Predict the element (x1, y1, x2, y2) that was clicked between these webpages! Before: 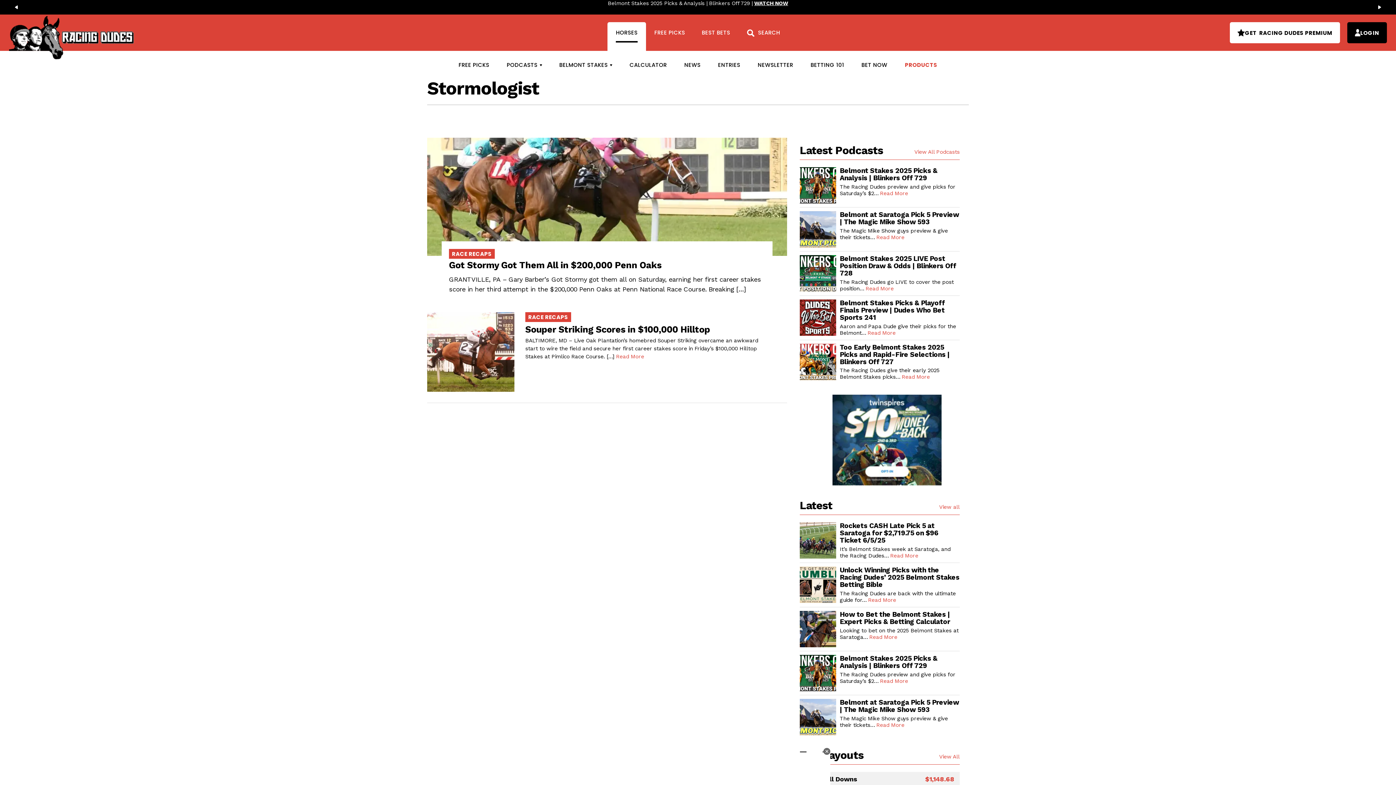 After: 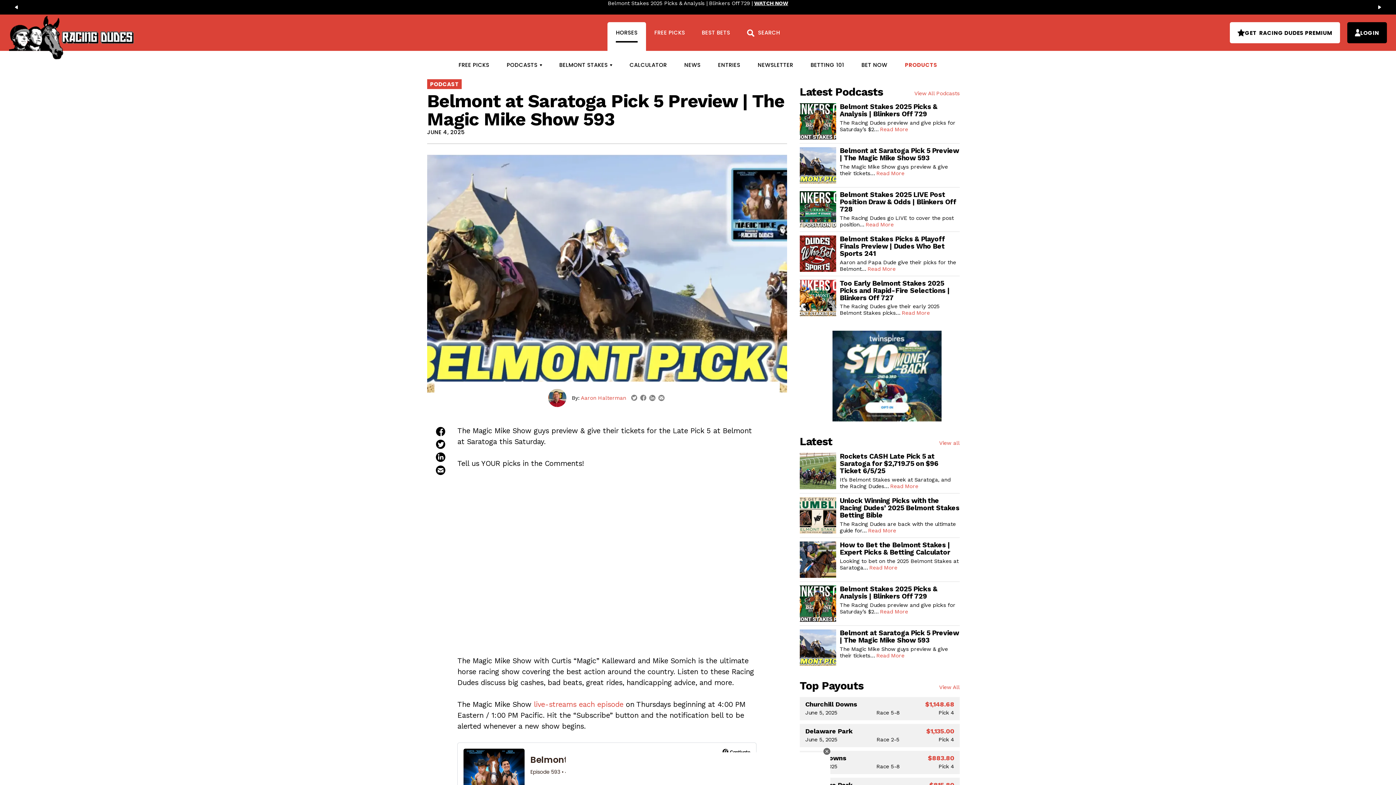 Action: bbox: (800, 225, 836, 232)